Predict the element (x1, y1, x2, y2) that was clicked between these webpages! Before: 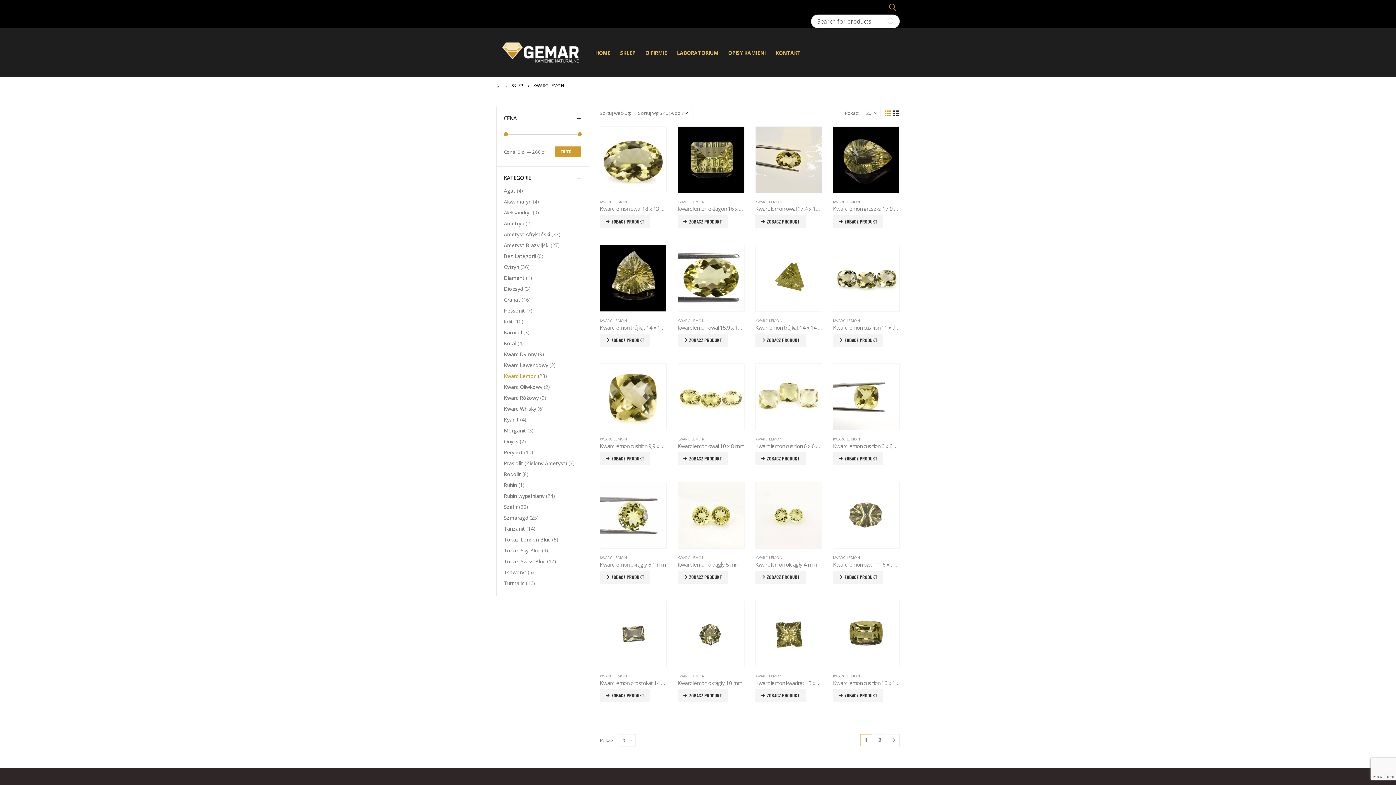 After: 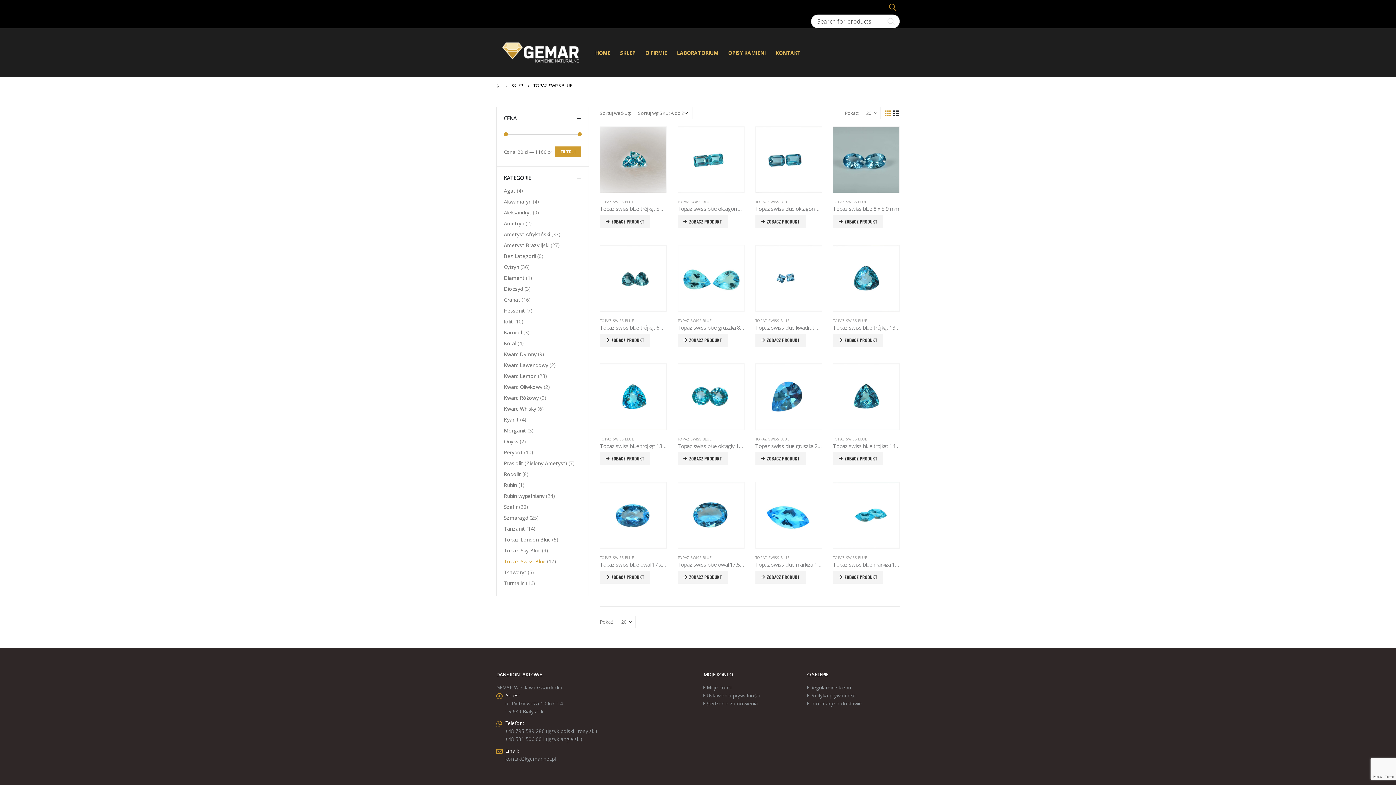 Action: label: Topaz Swiss Blue bbox: (504, 556, 545, 567)